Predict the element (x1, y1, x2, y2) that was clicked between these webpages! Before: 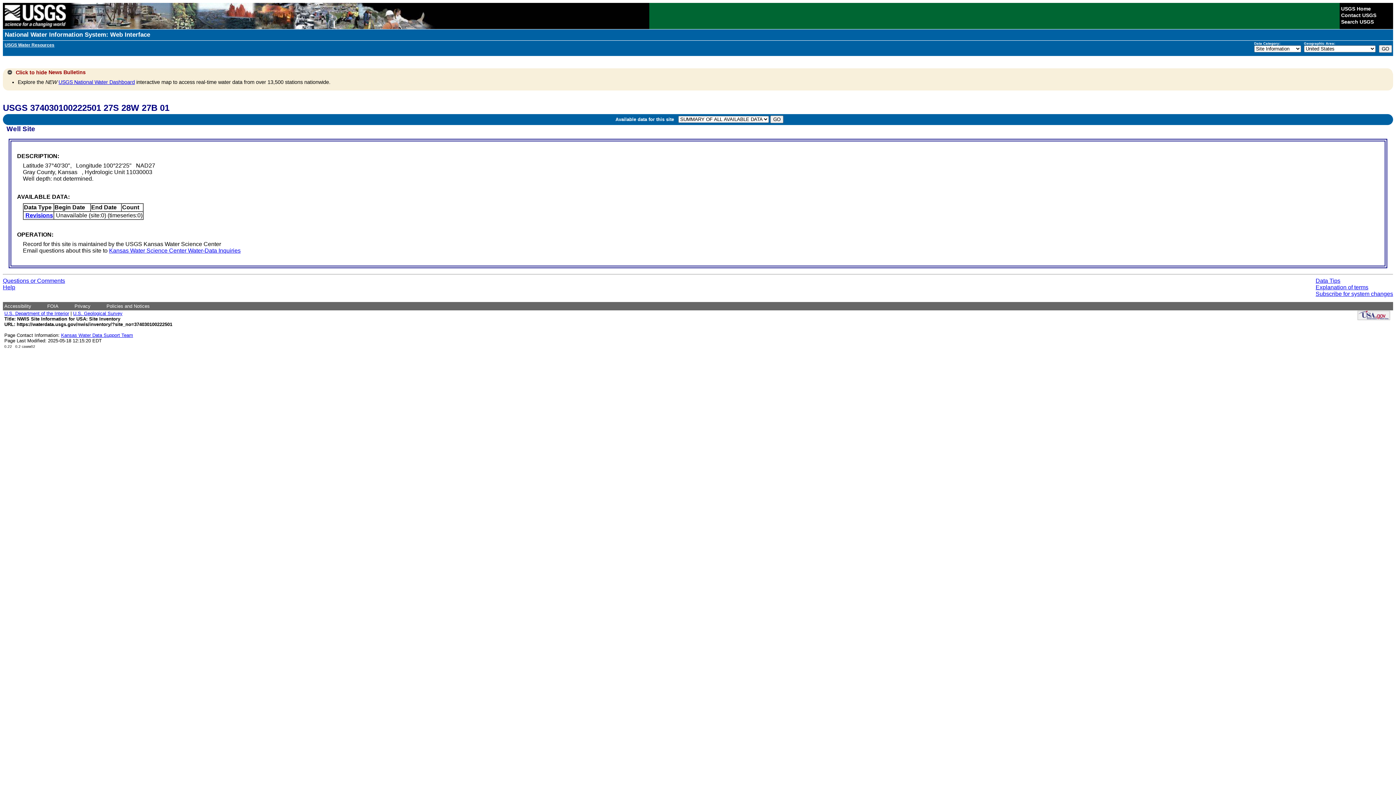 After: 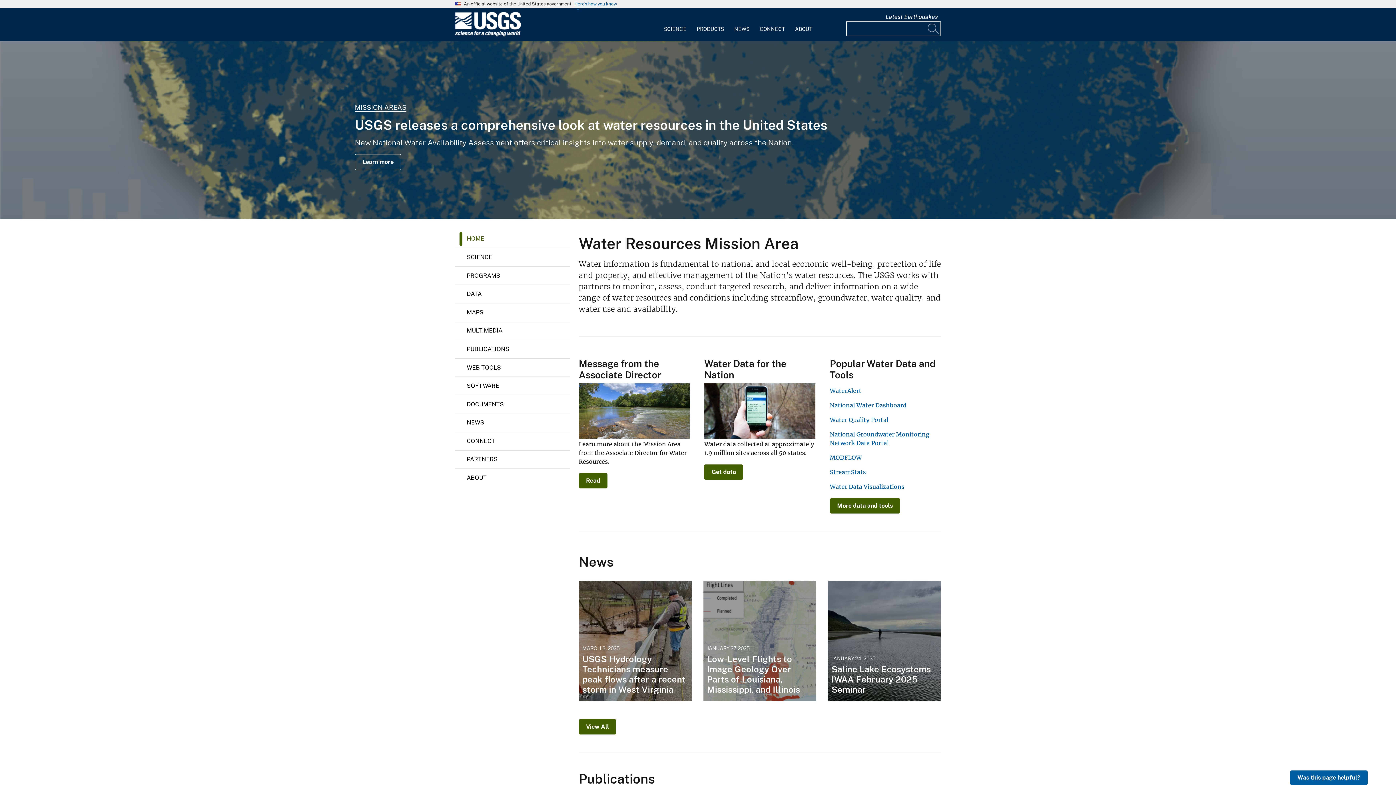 Action: bbox: (4, 42, 54, 47) label: USGS Water Resources